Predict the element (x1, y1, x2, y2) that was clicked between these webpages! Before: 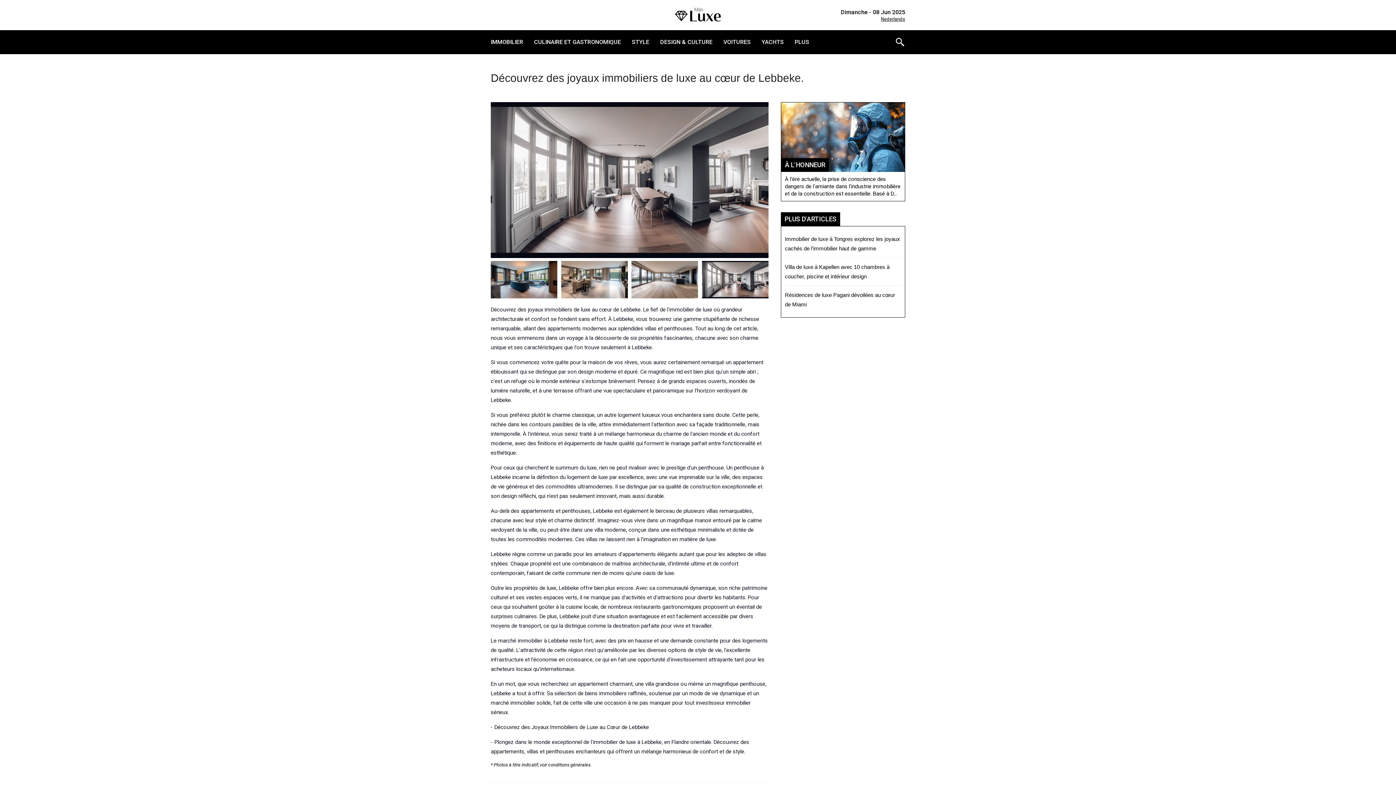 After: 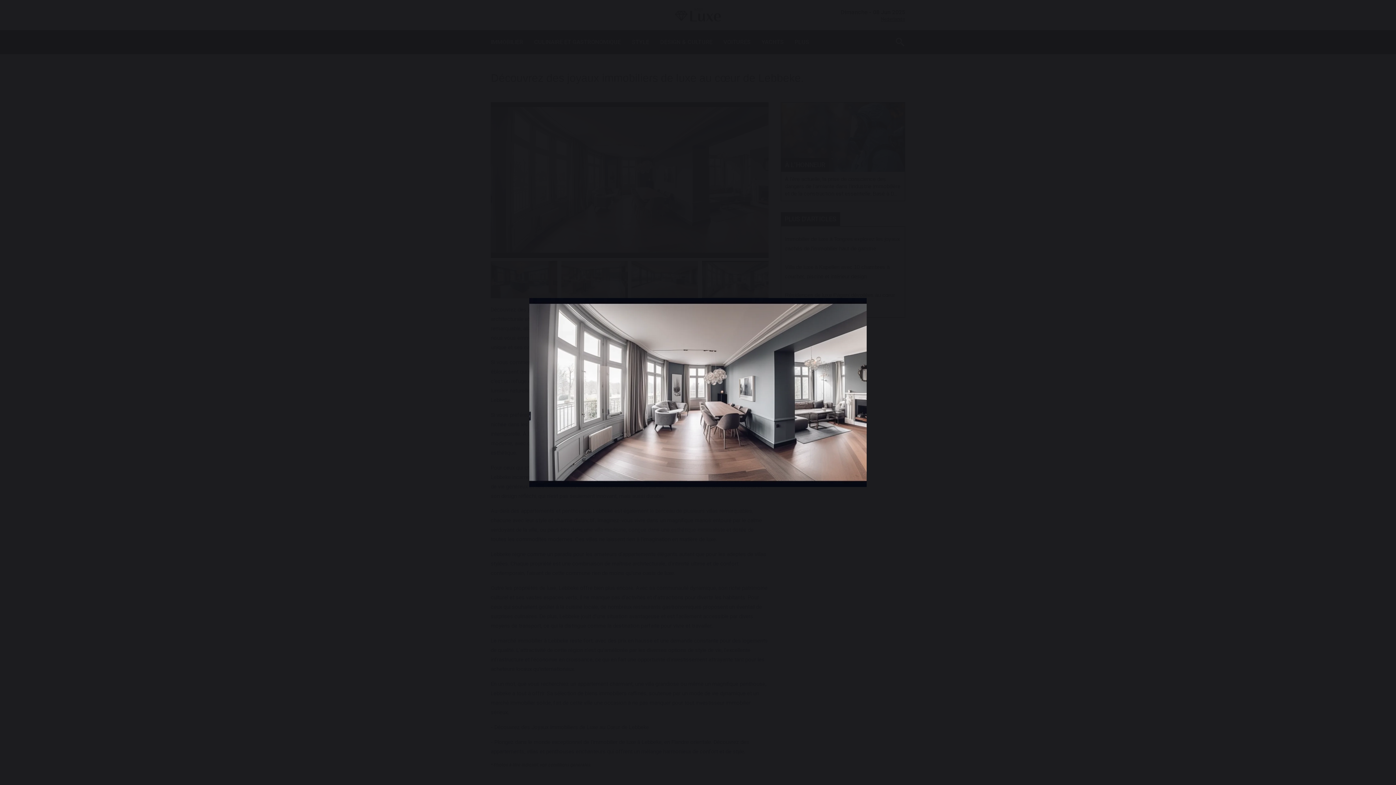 Action: bbox: (702, 261, 768, 299)